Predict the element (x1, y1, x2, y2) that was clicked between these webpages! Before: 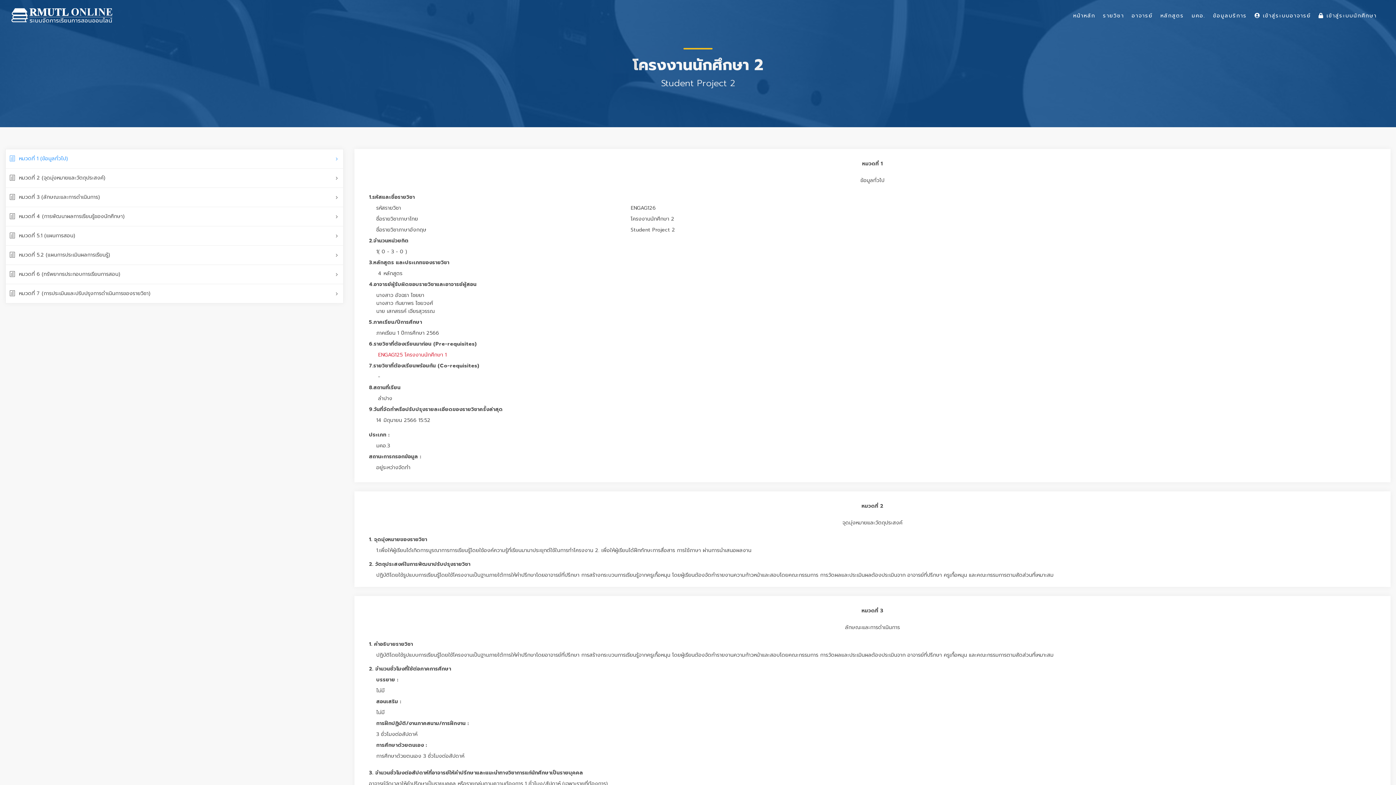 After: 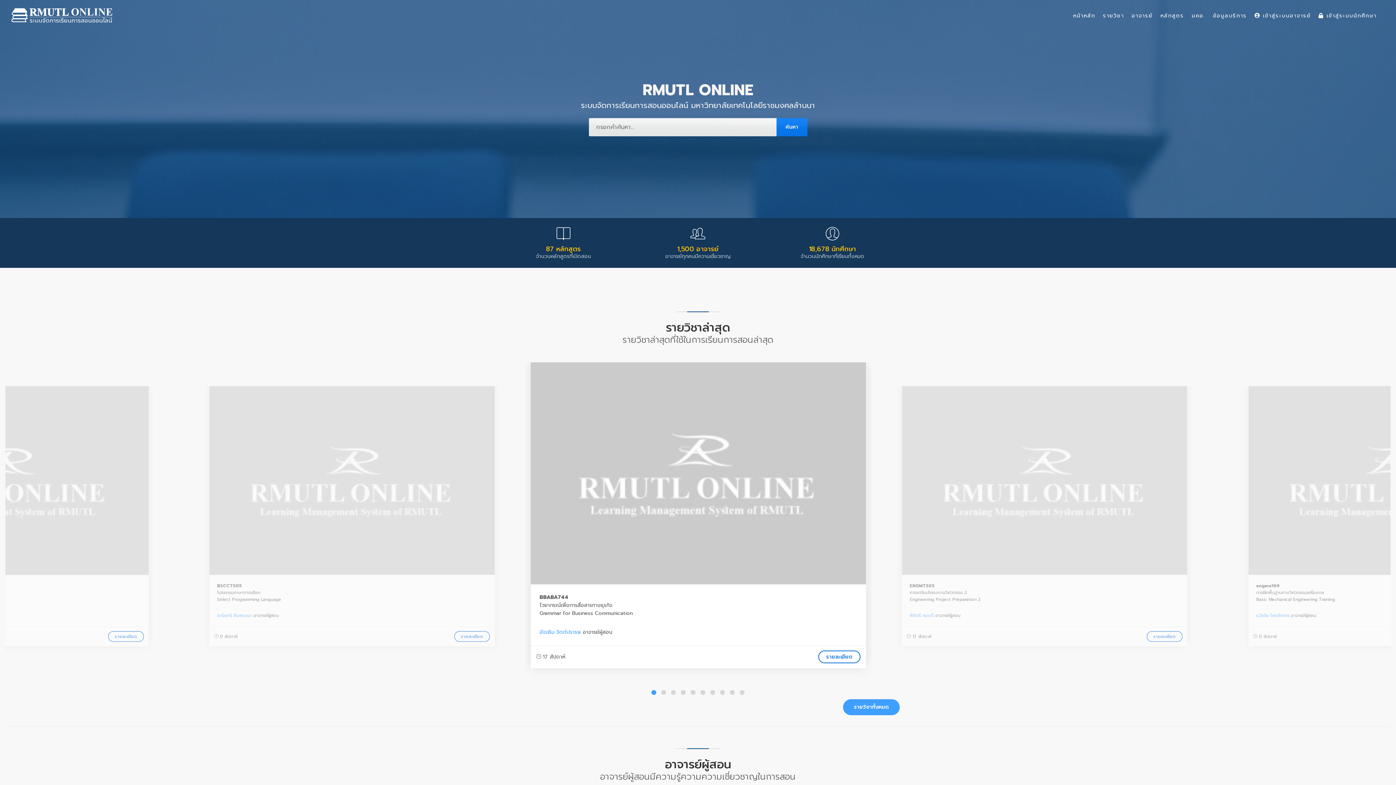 Action: bbox: (1070, 11, 1098, 25) label: หน้าหลัก